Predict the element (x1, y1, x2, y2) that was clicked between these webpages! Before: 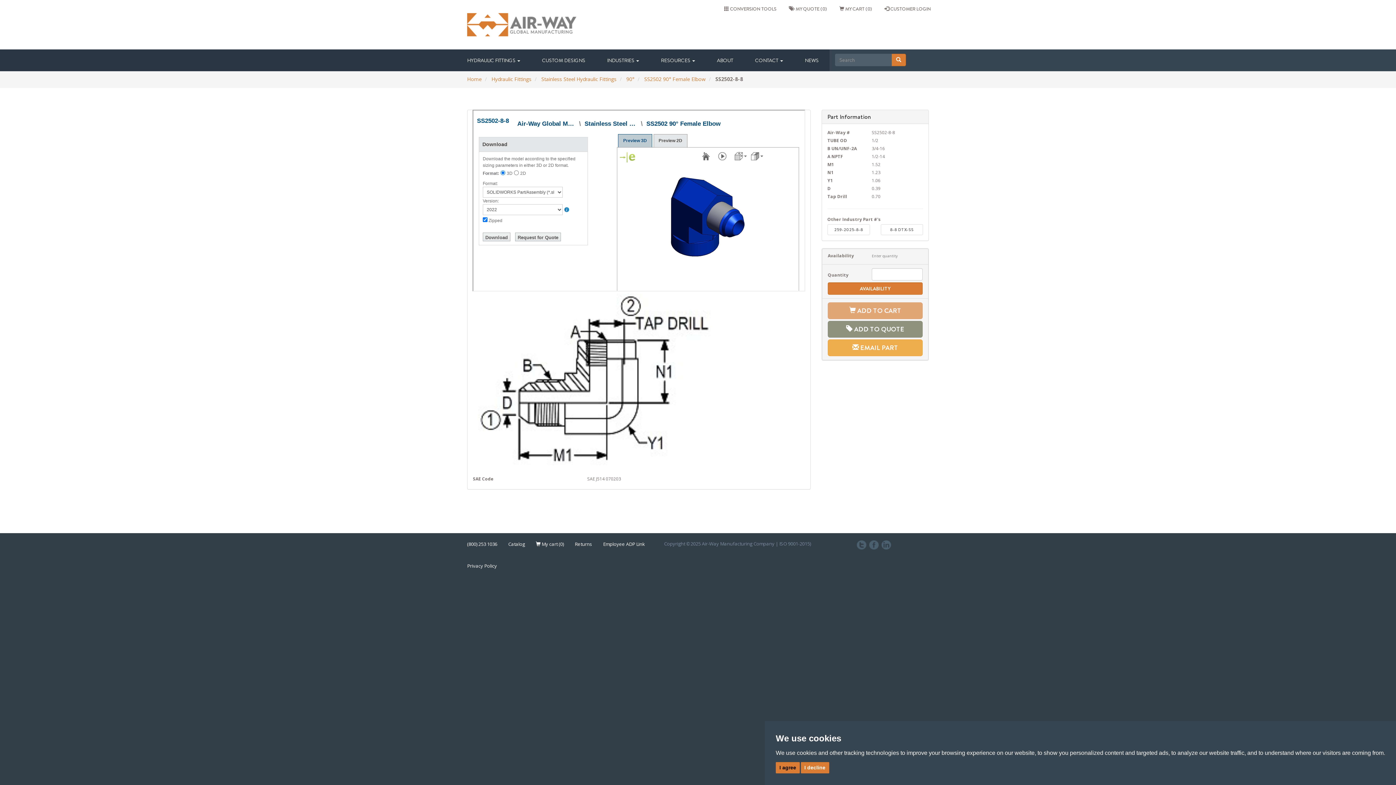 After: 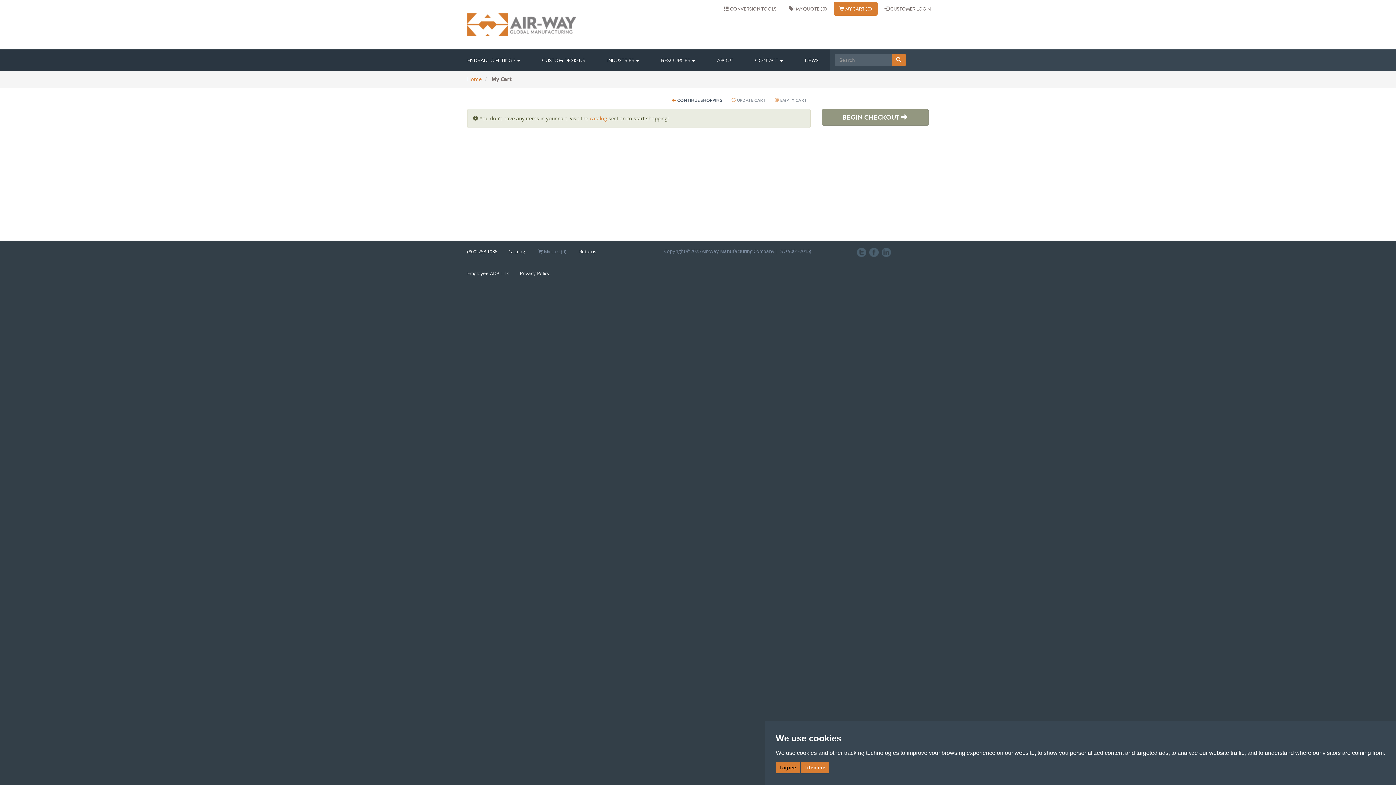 Action: label:  MY CART (0) bbox: (834, 1, 877, 15)